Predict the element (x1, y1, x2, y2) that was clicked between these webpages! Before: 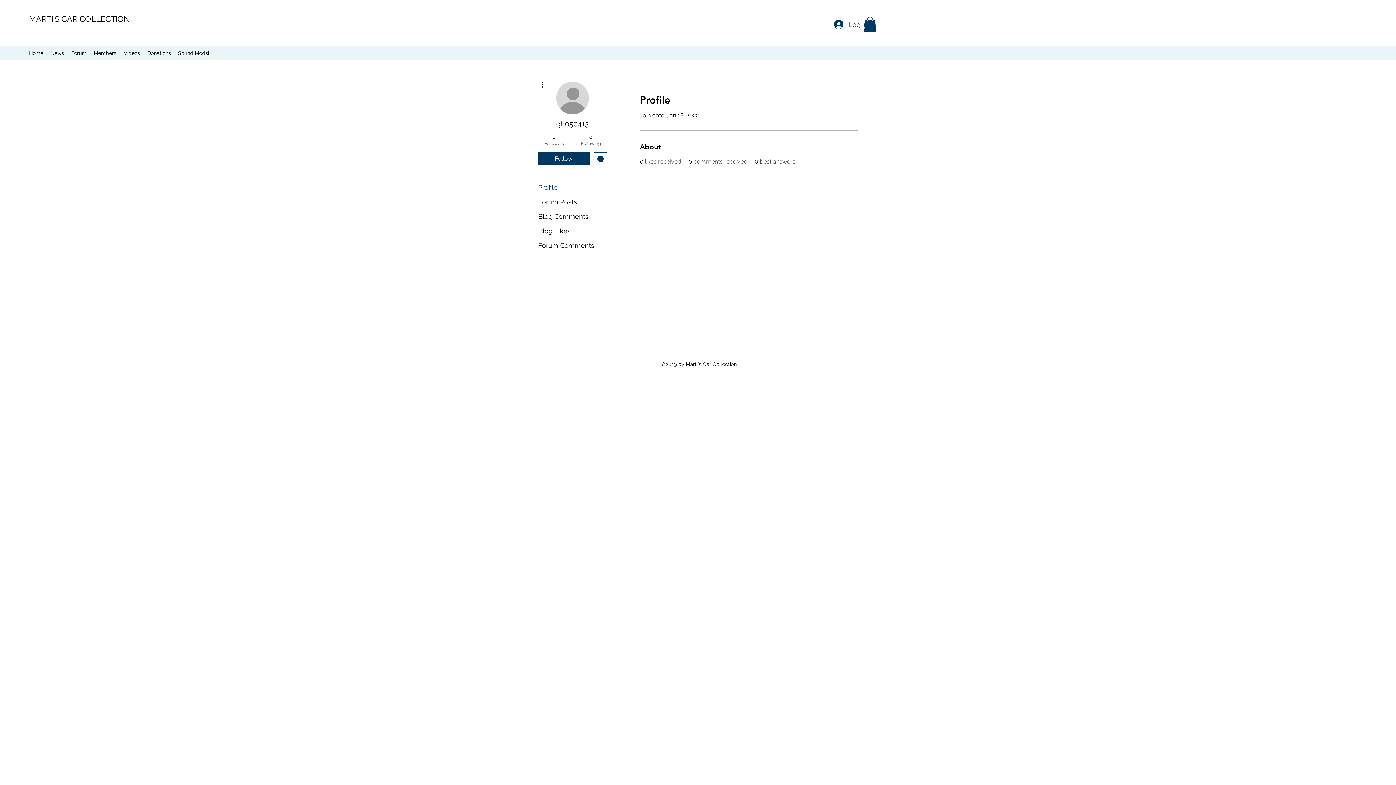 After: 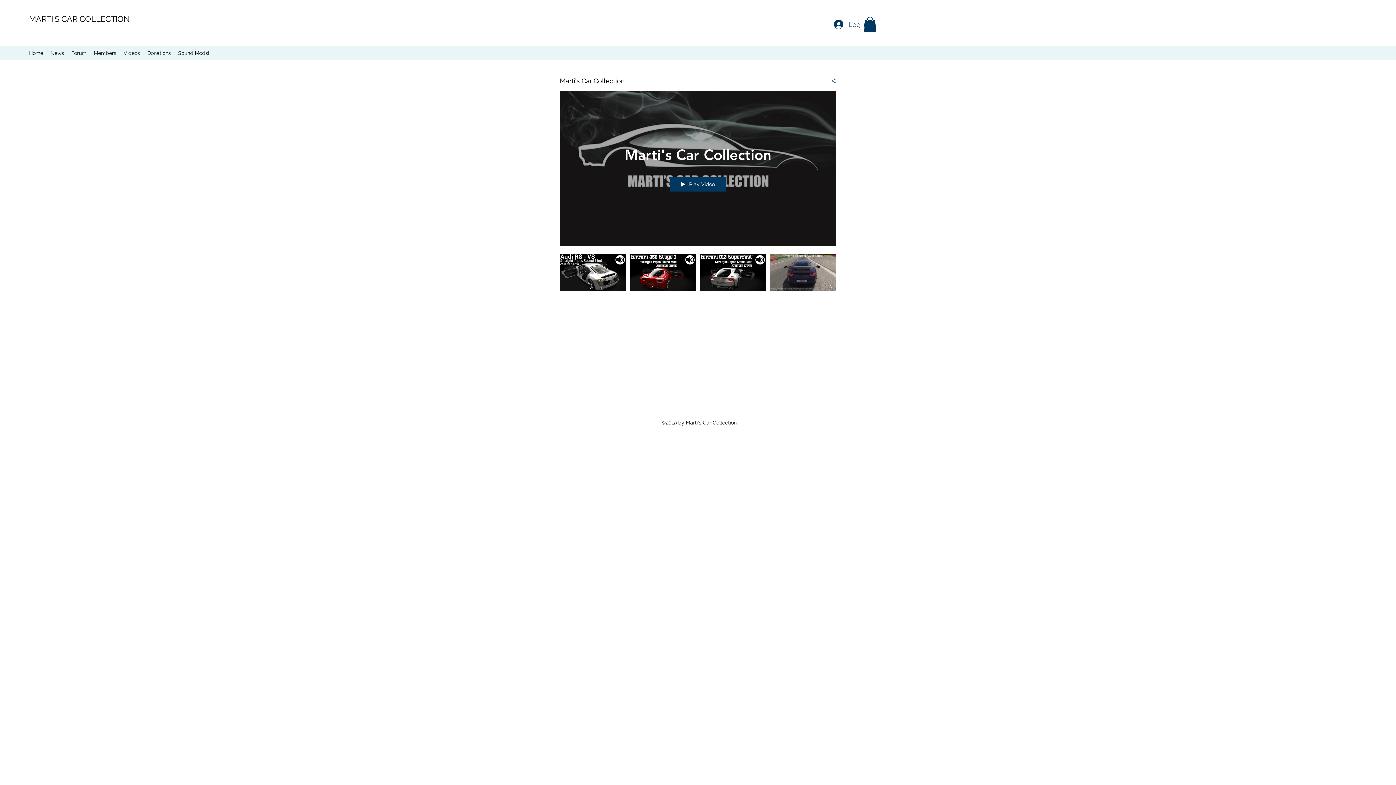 Action: label: Videos bbox: (120, 47, 143, 58)